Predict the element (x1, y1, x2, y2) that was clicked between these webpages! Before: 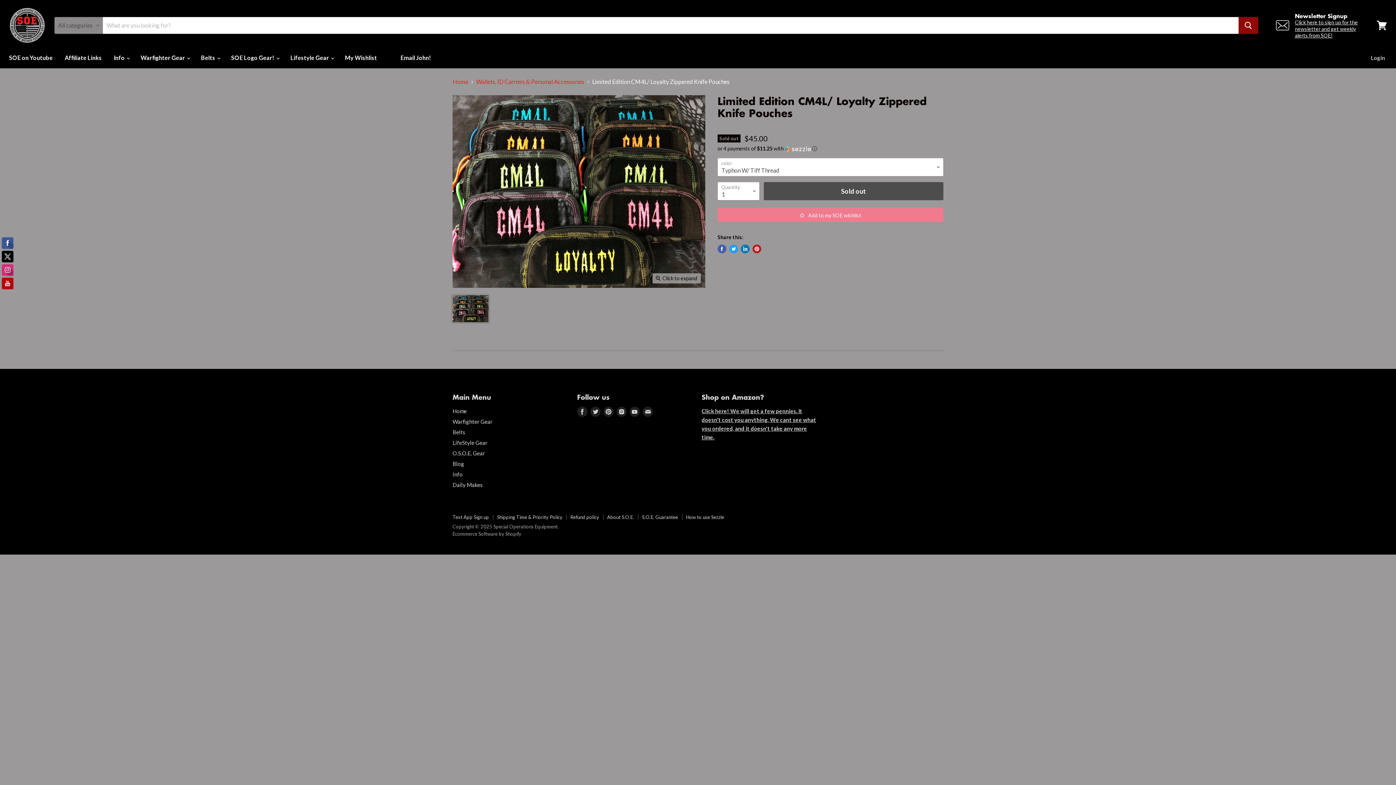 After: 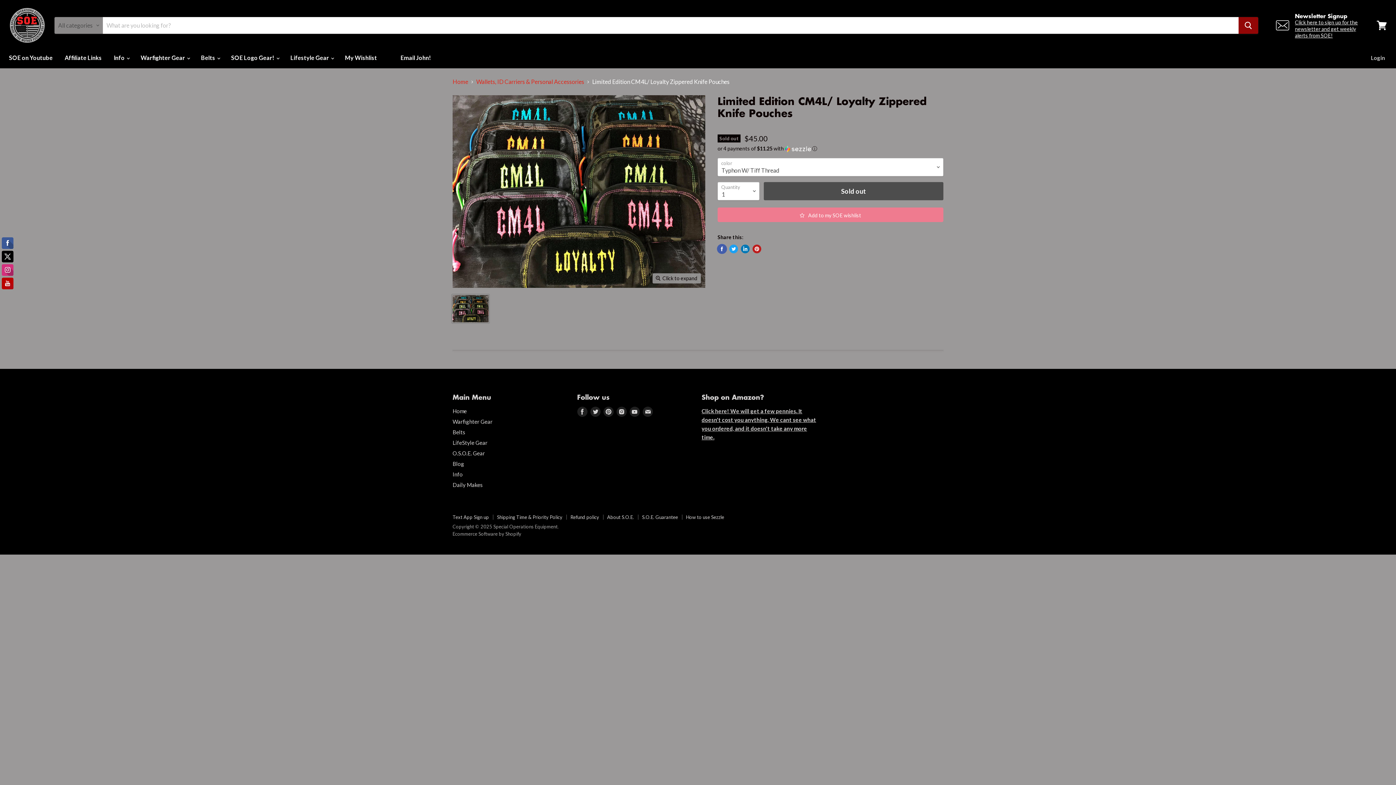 Action: bbox: (717, 244, 726, 253) label: Share on Facebook